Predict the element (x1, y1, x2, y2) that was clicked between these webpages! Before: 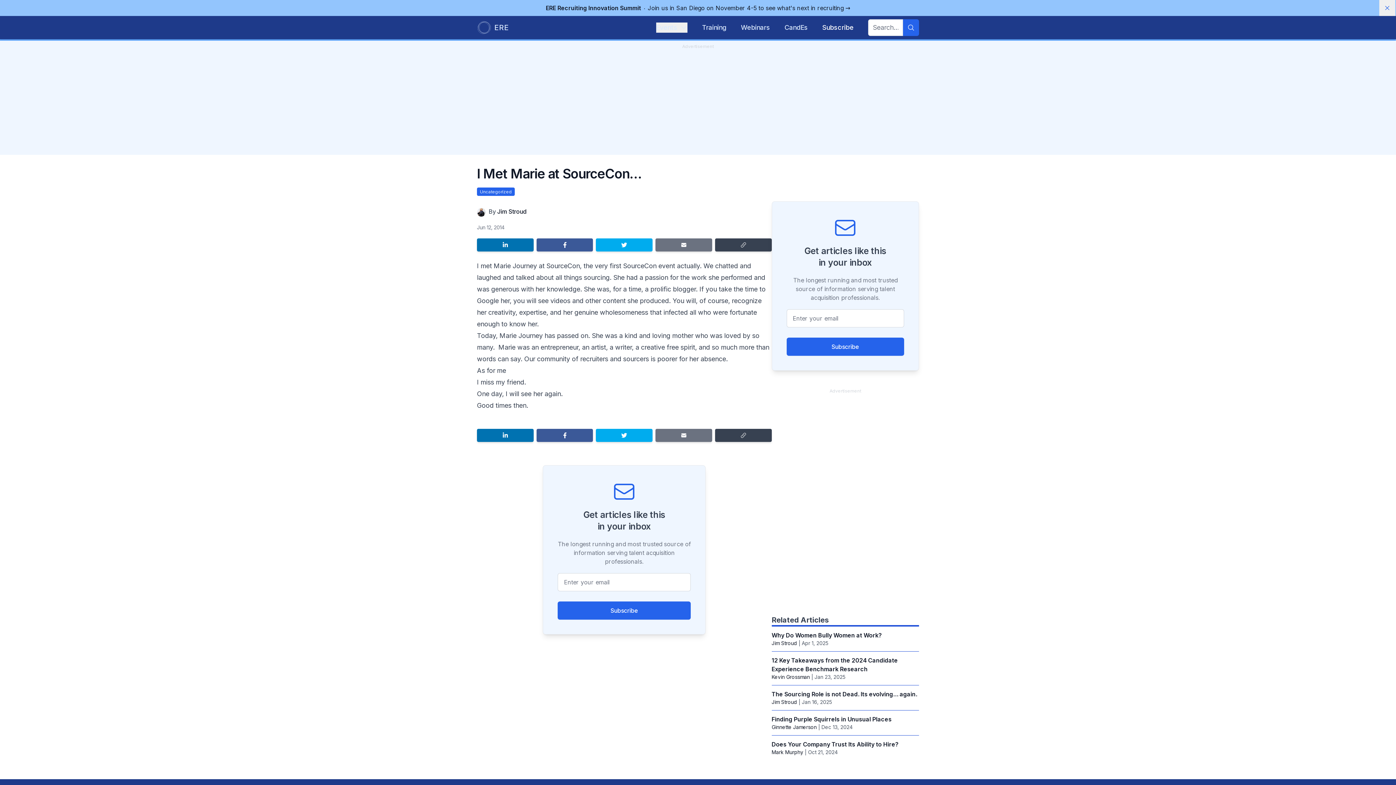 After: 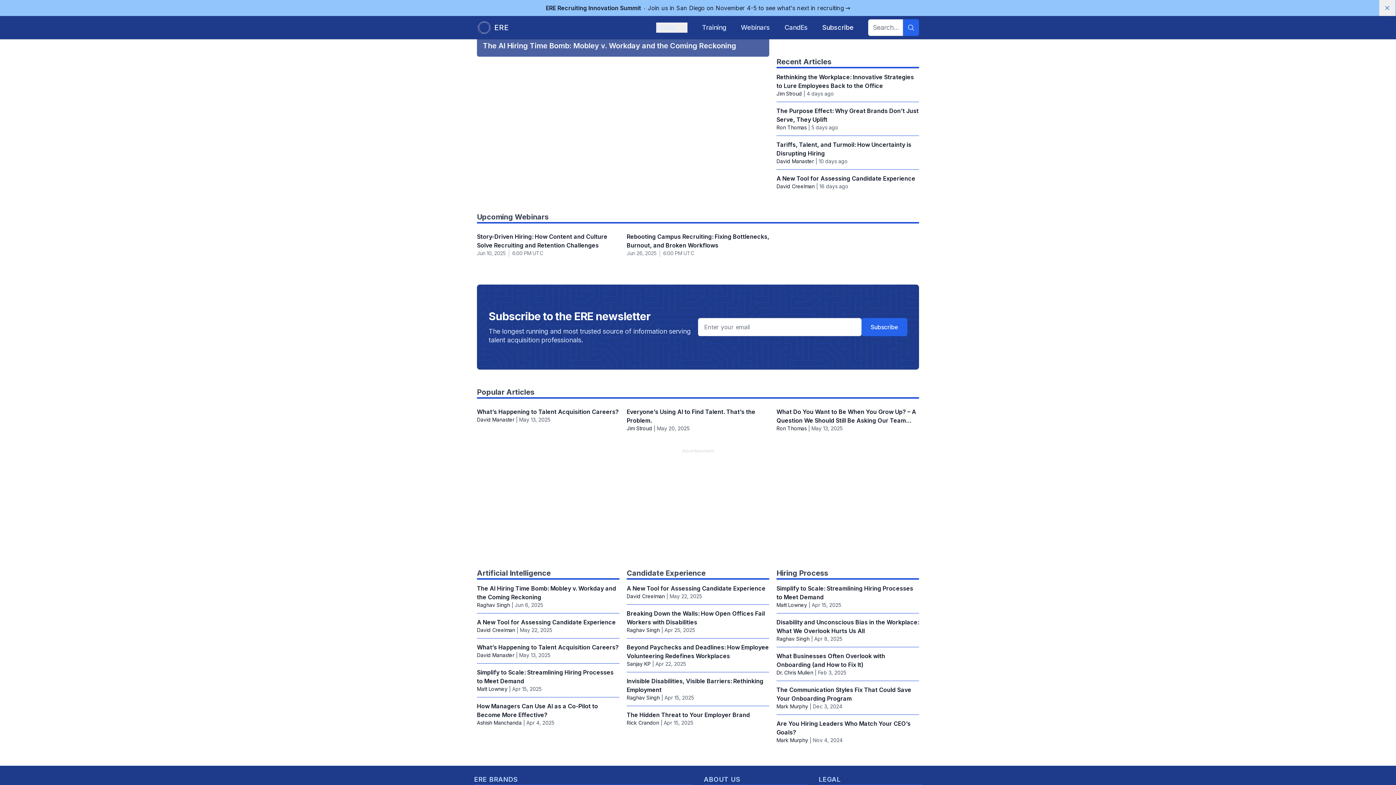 Action: label: ERE bbox: (477, 20, 509, 34)